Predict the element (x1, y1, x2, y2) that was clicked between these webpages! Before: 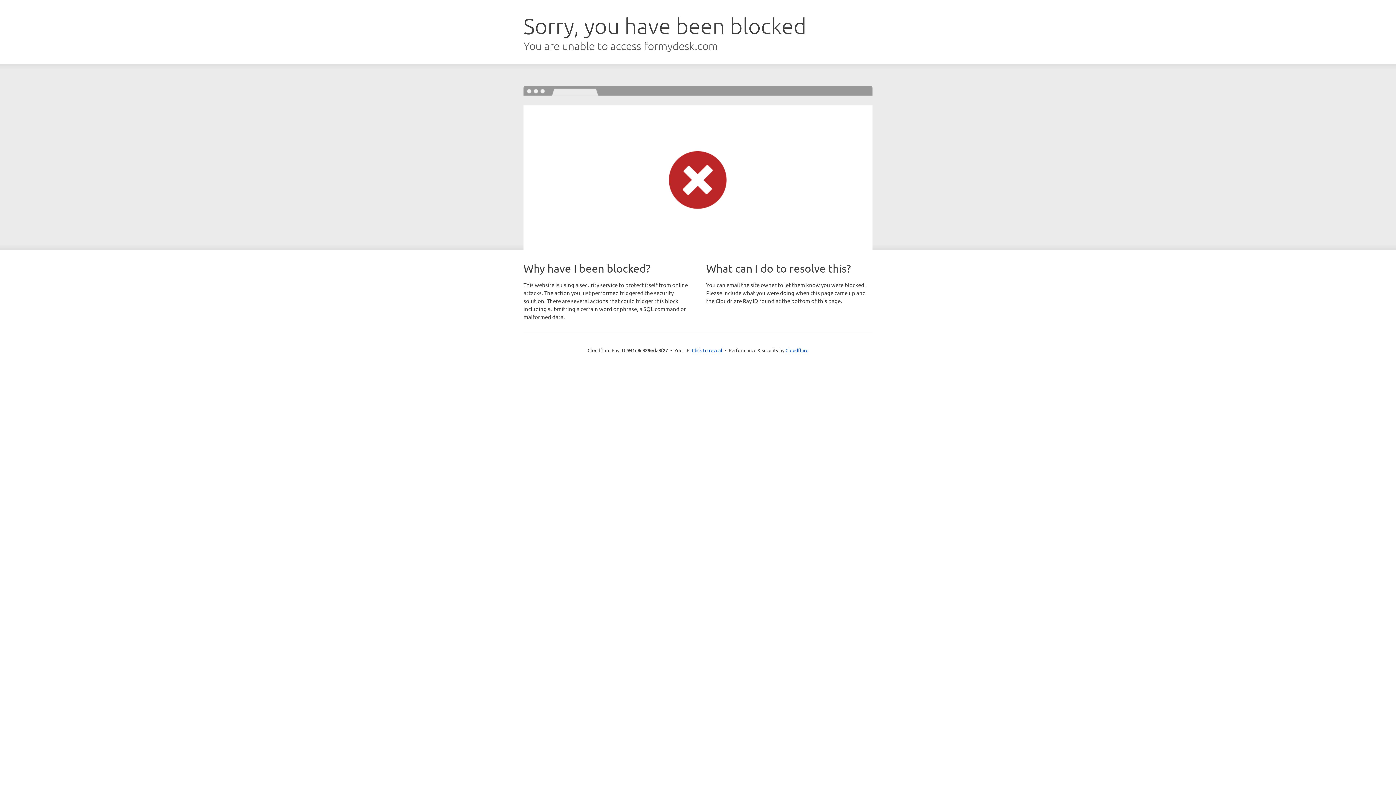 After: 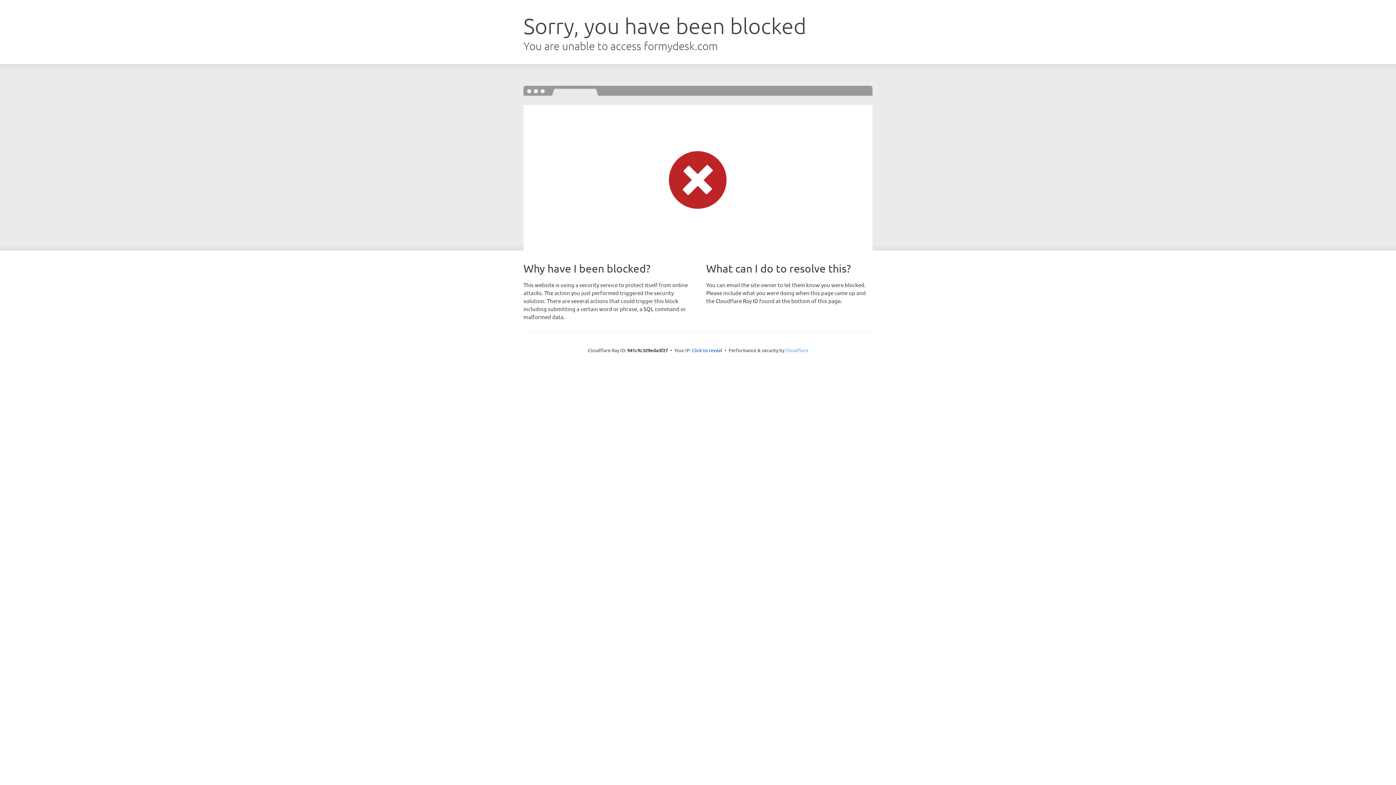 Action: bbox: (785, 347, 808, 353) label: Cloudflare